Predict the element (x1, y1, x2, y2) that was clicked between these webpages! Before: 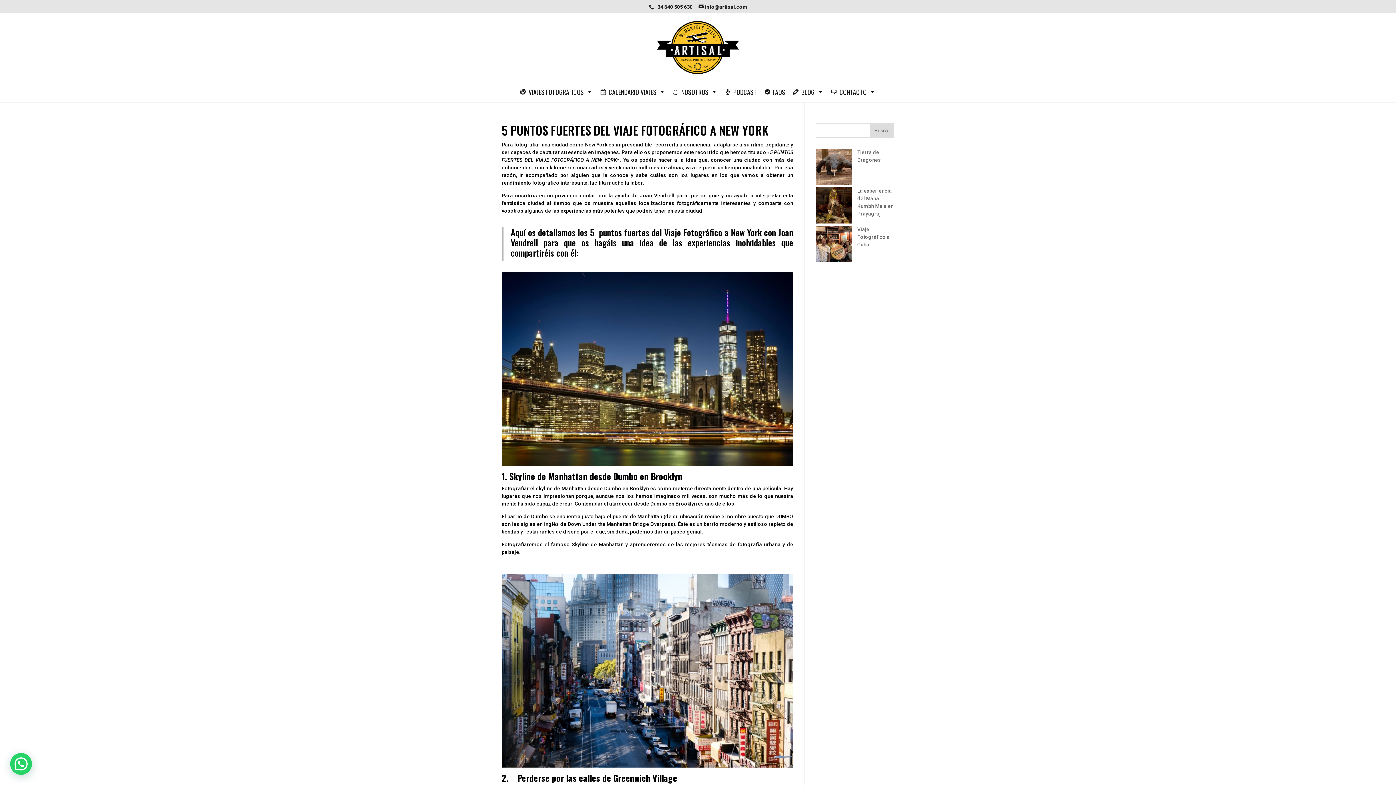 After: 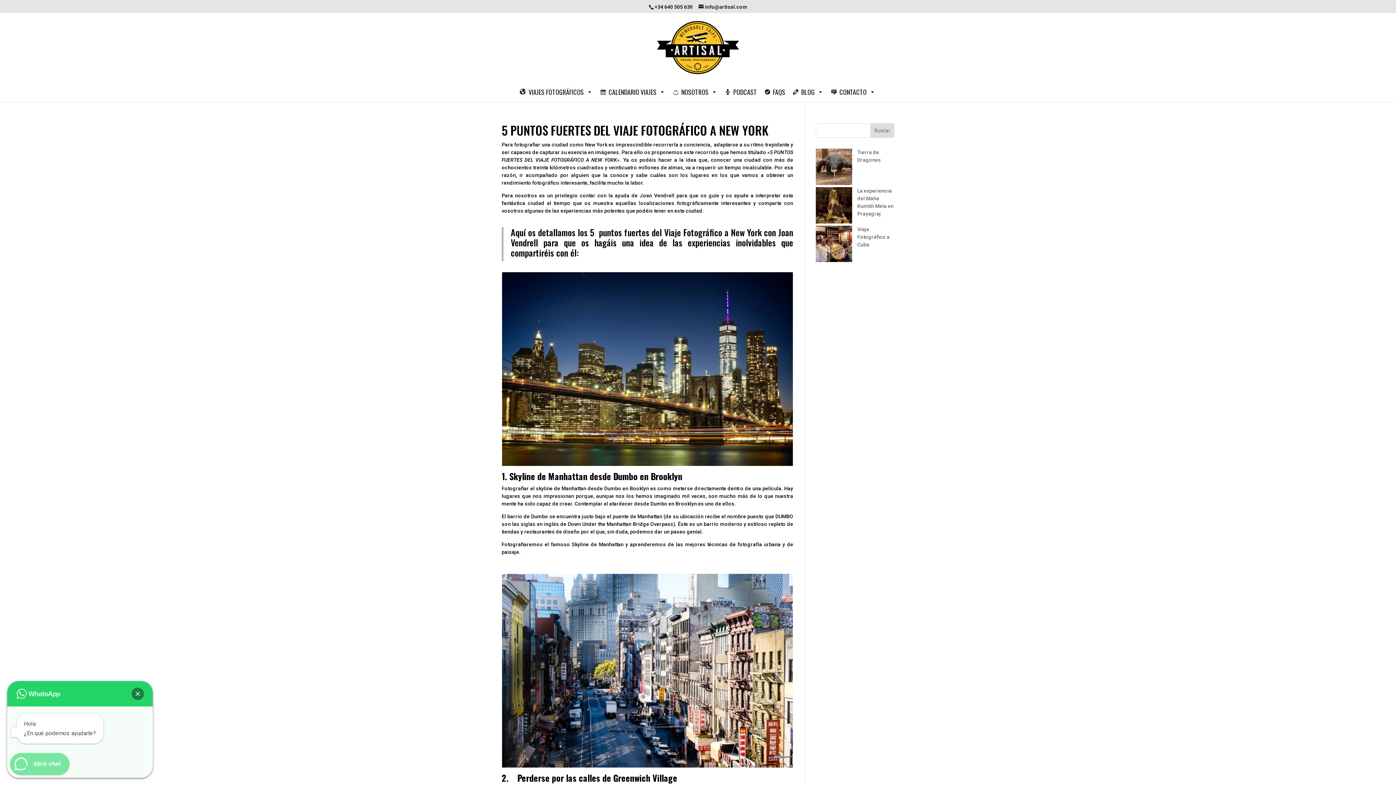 Action: bbox: (10, 753, 32, 775)